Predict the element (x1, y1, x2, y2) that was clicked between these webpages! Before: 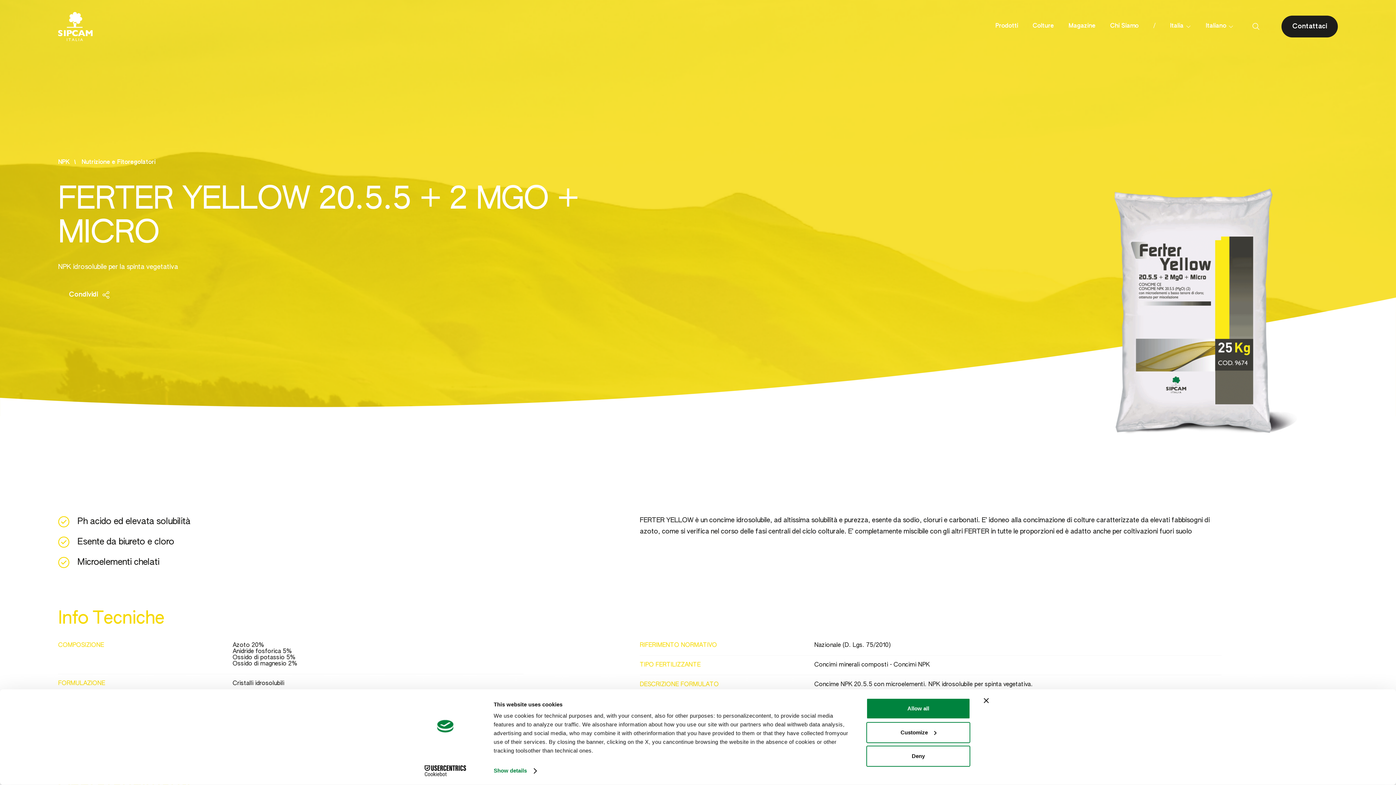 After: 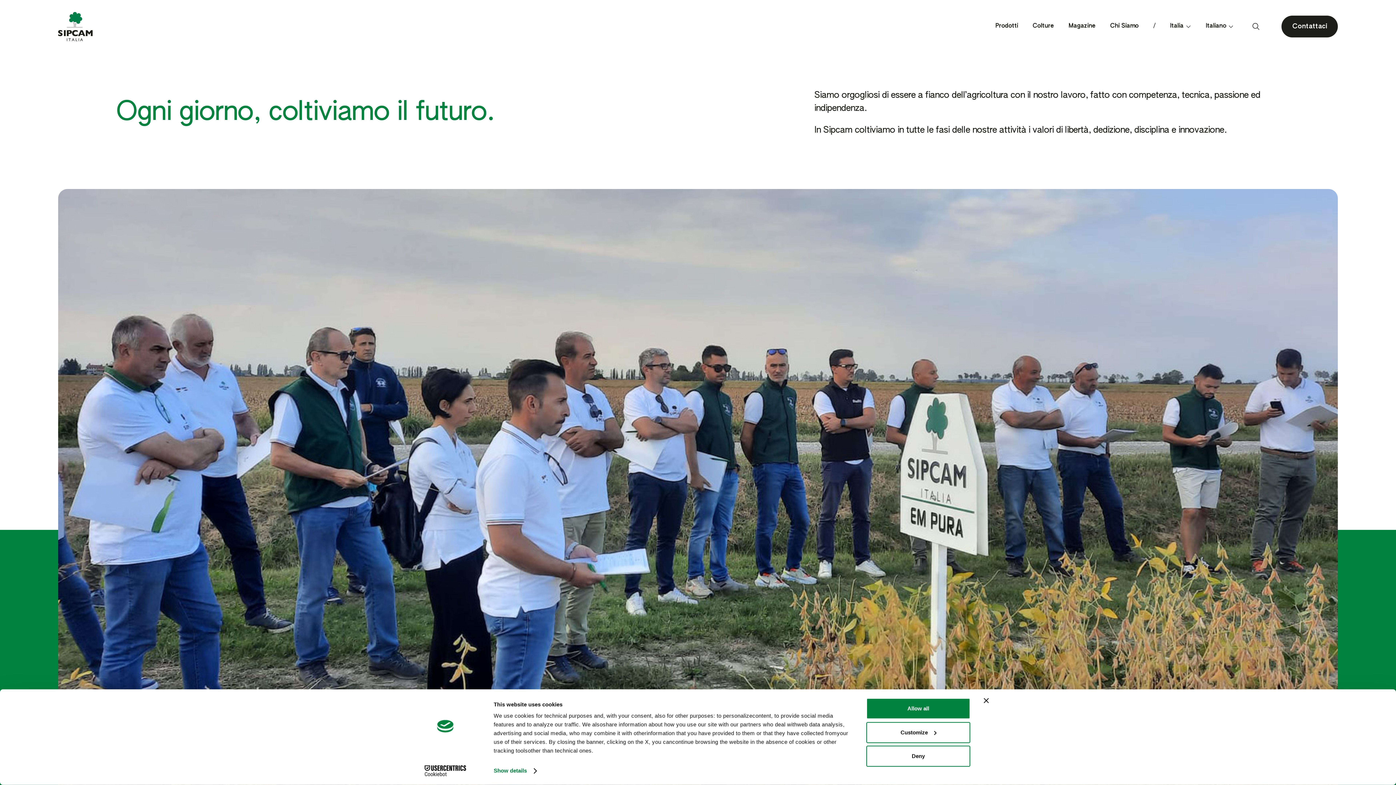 Action: label: Chi Siamo bbox: (1110, 23, 1138, 29)